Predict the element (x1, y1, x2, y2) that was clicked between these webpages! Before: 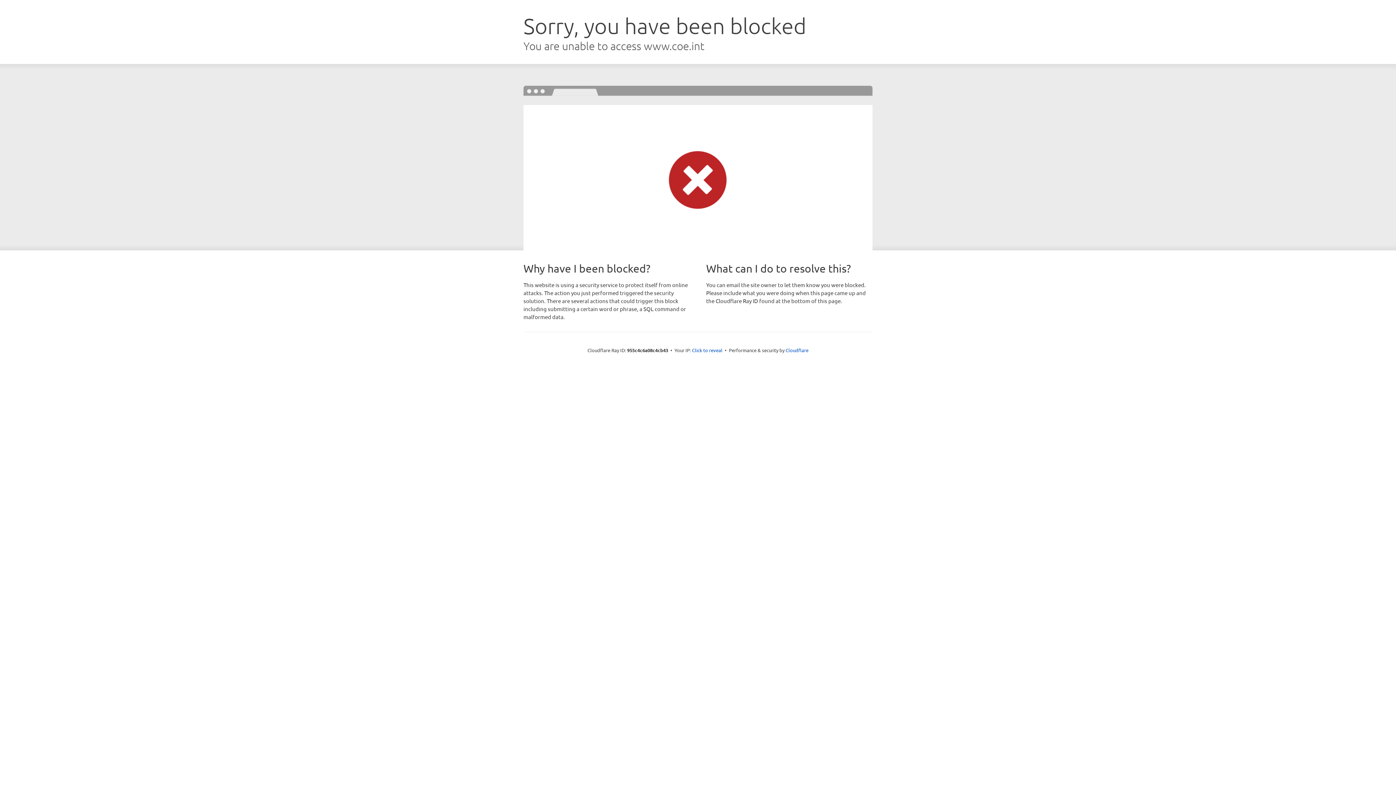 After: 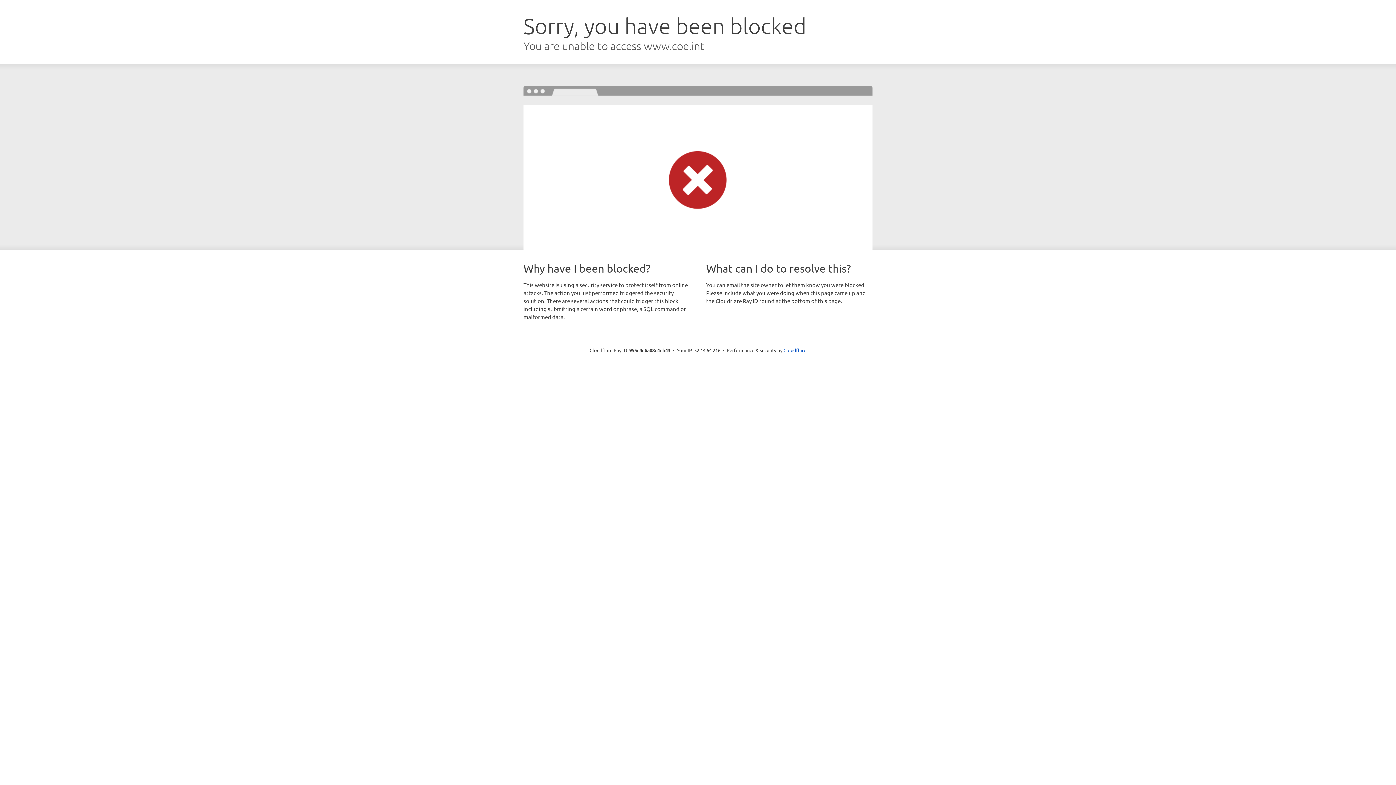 Action: label: Click to reveal bbox: (692, 346, 722, 353)